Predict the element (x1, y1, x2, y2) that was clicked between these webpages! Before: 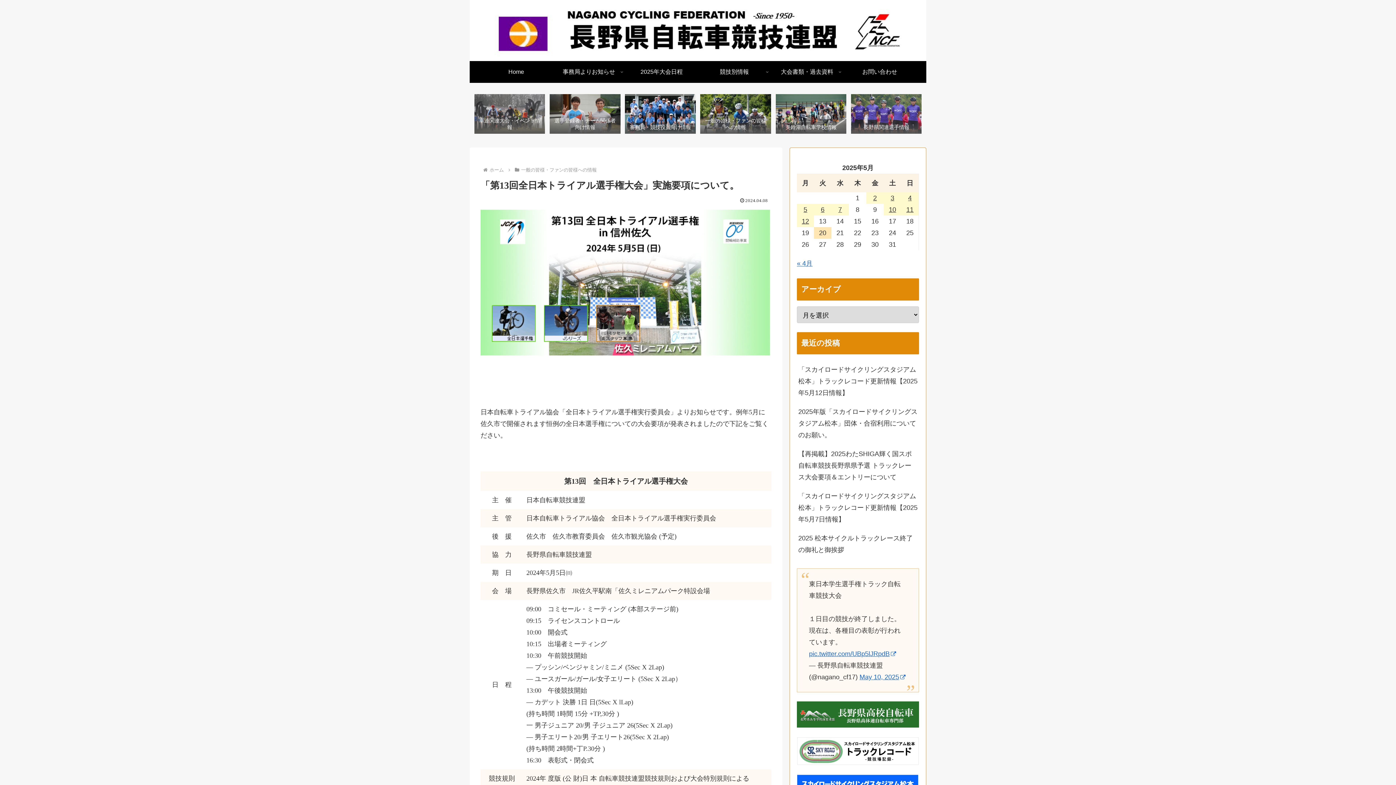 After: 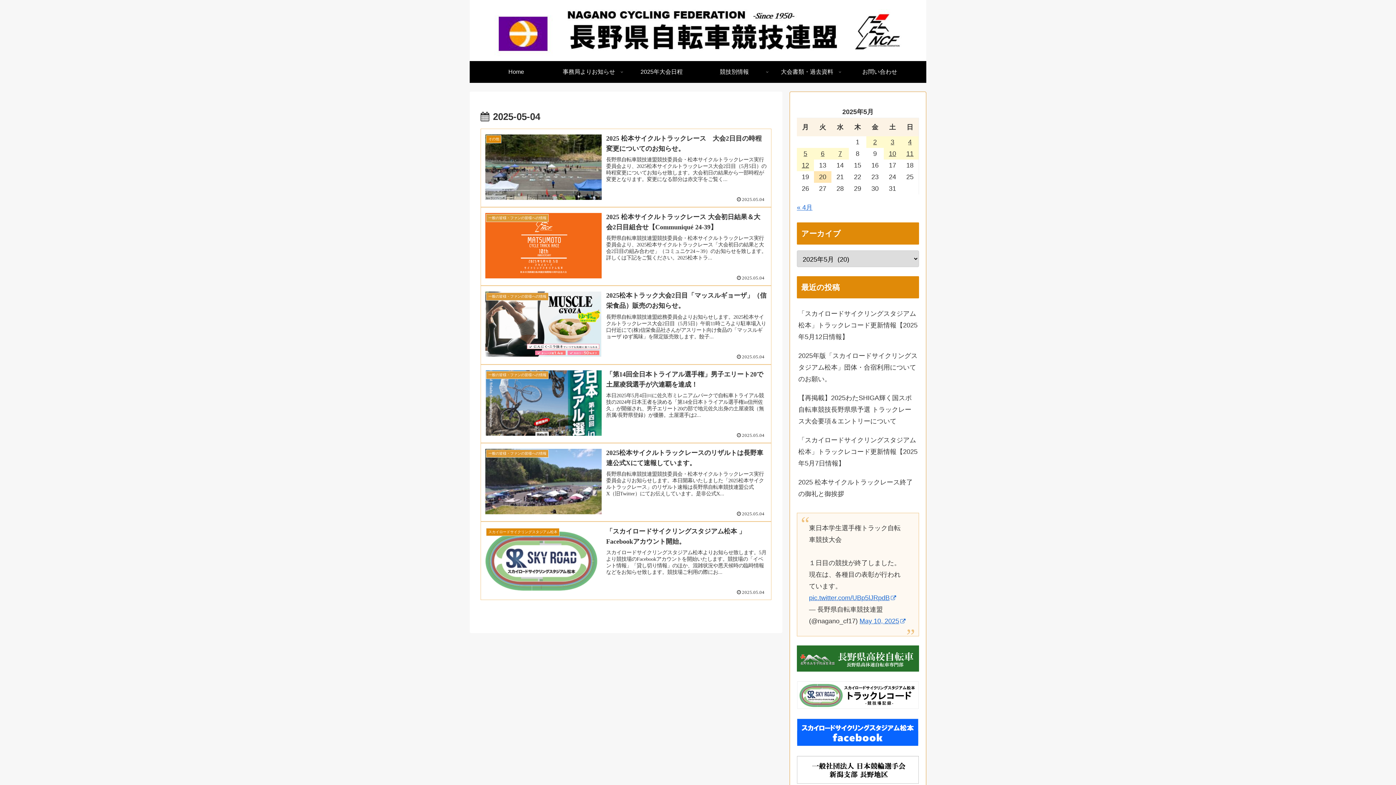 Action: label: 2025年5月4日 に投稿を公開 bbox: (901, 192, 918, 203)